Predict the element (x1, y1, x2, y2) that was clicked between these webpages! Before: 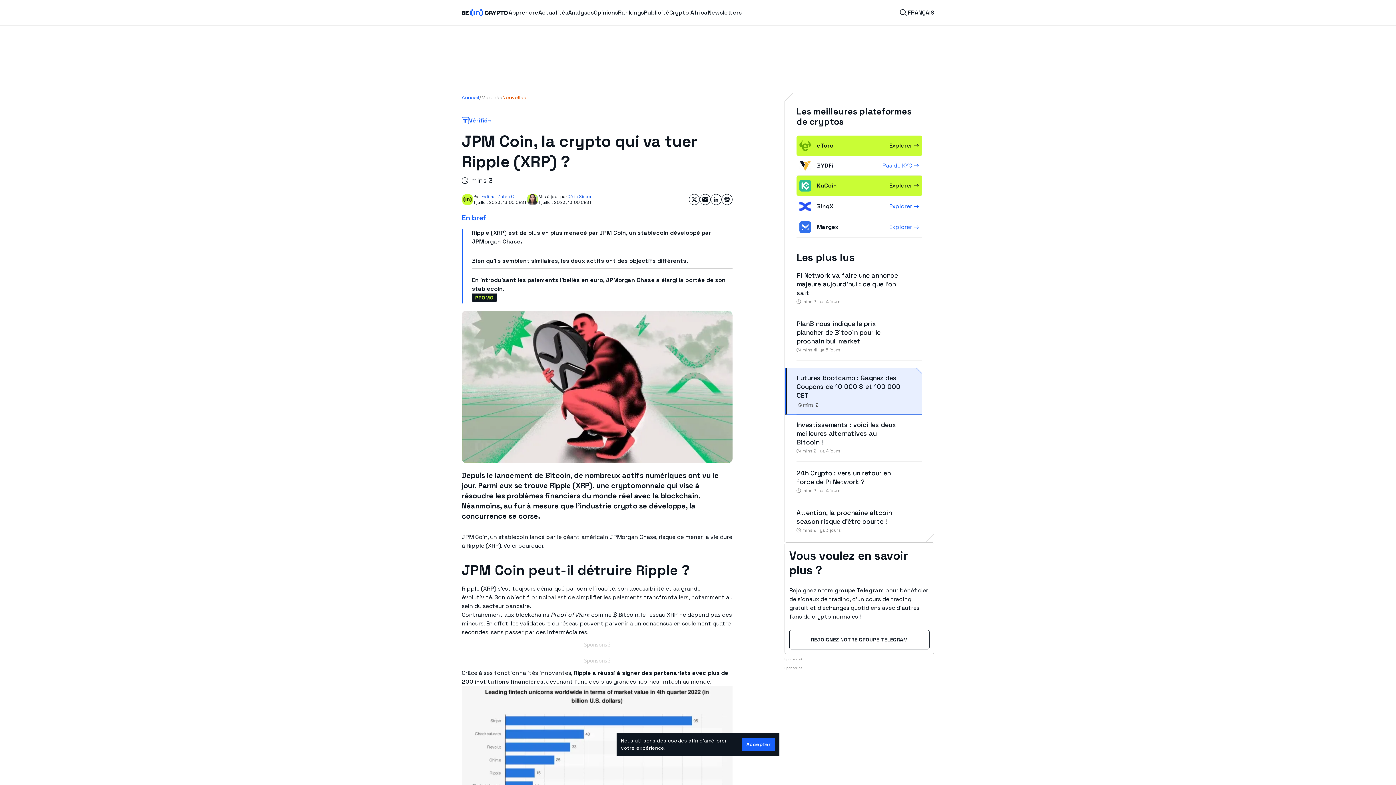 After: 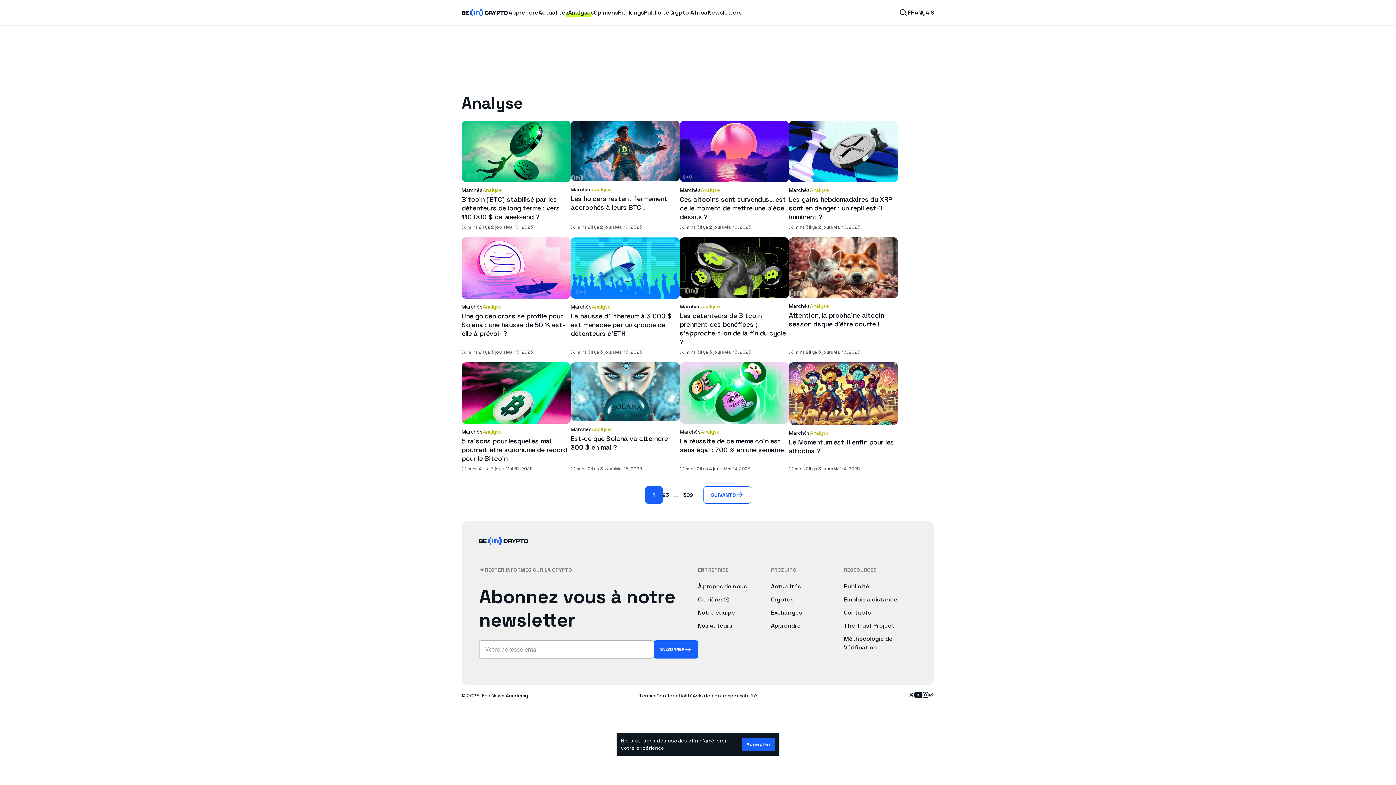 Action: bbox: (568, 8, 593, 17) label: Analyses